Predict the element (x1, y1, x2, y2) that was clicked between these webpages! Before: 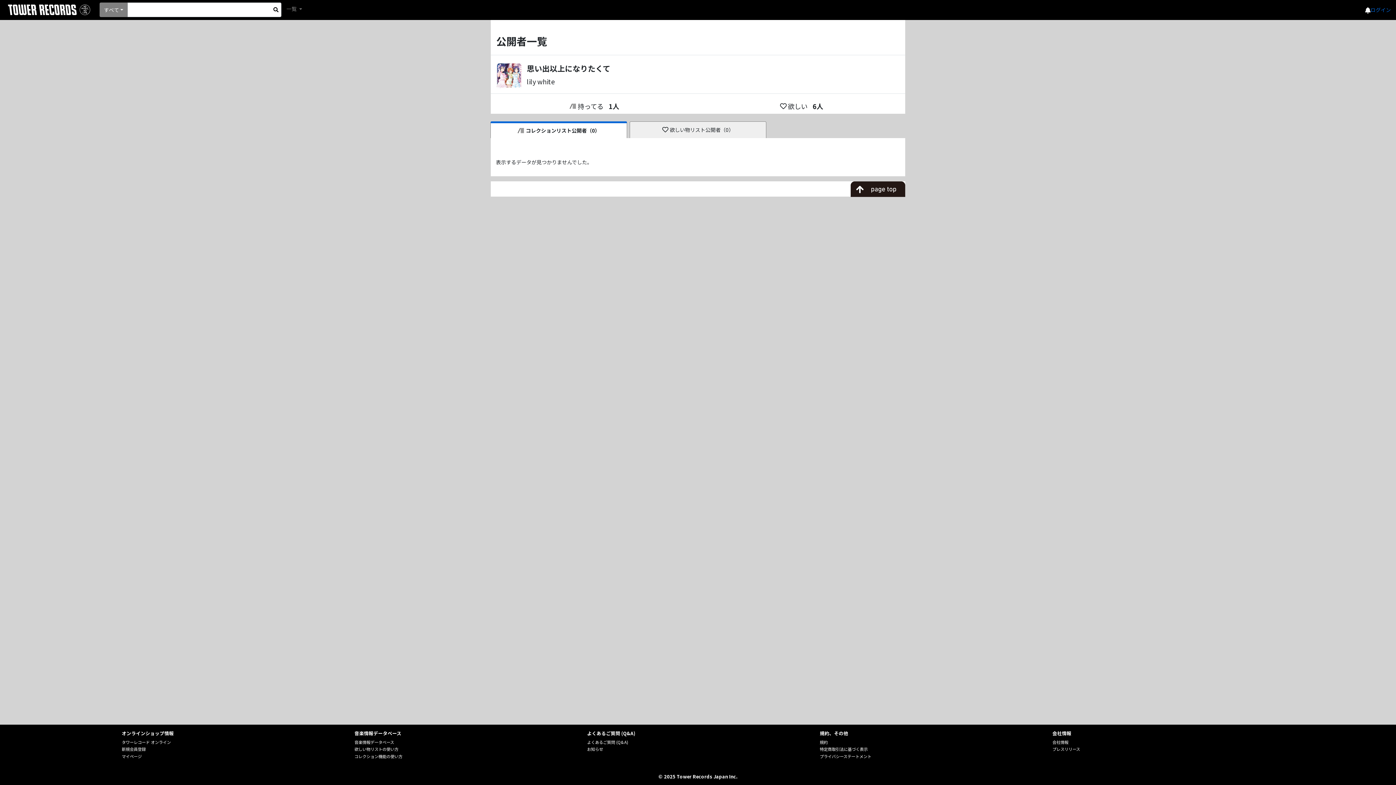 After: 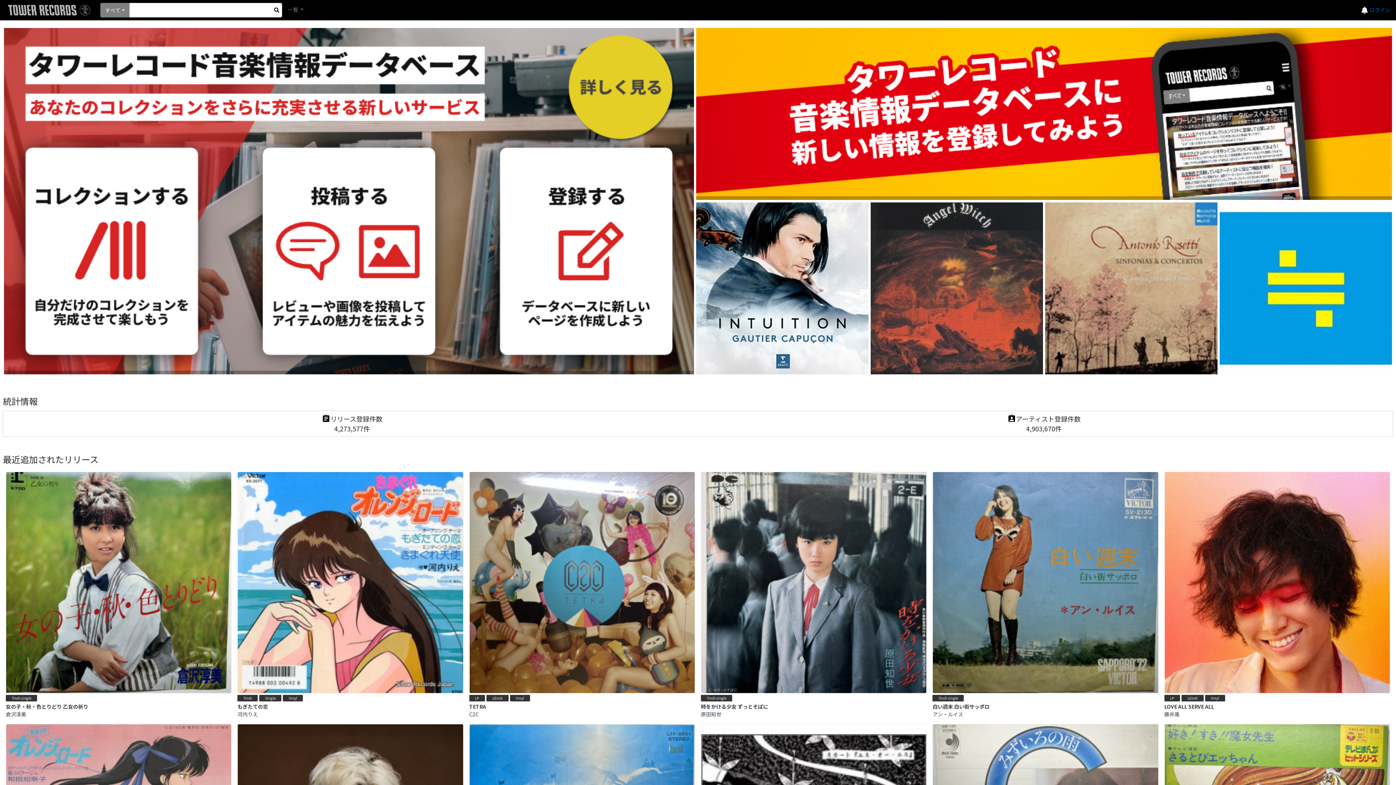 Action: bbox: (3, 0, 94, 19)